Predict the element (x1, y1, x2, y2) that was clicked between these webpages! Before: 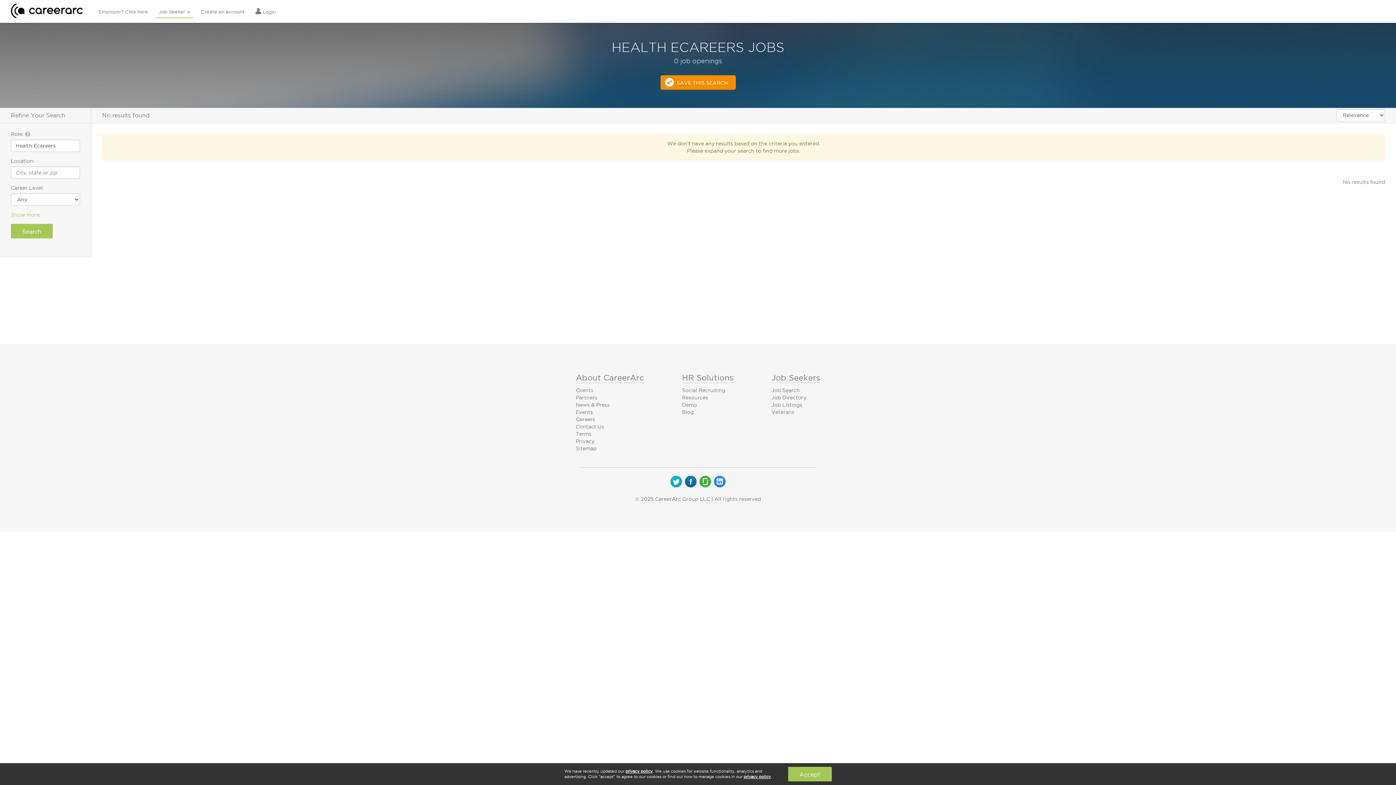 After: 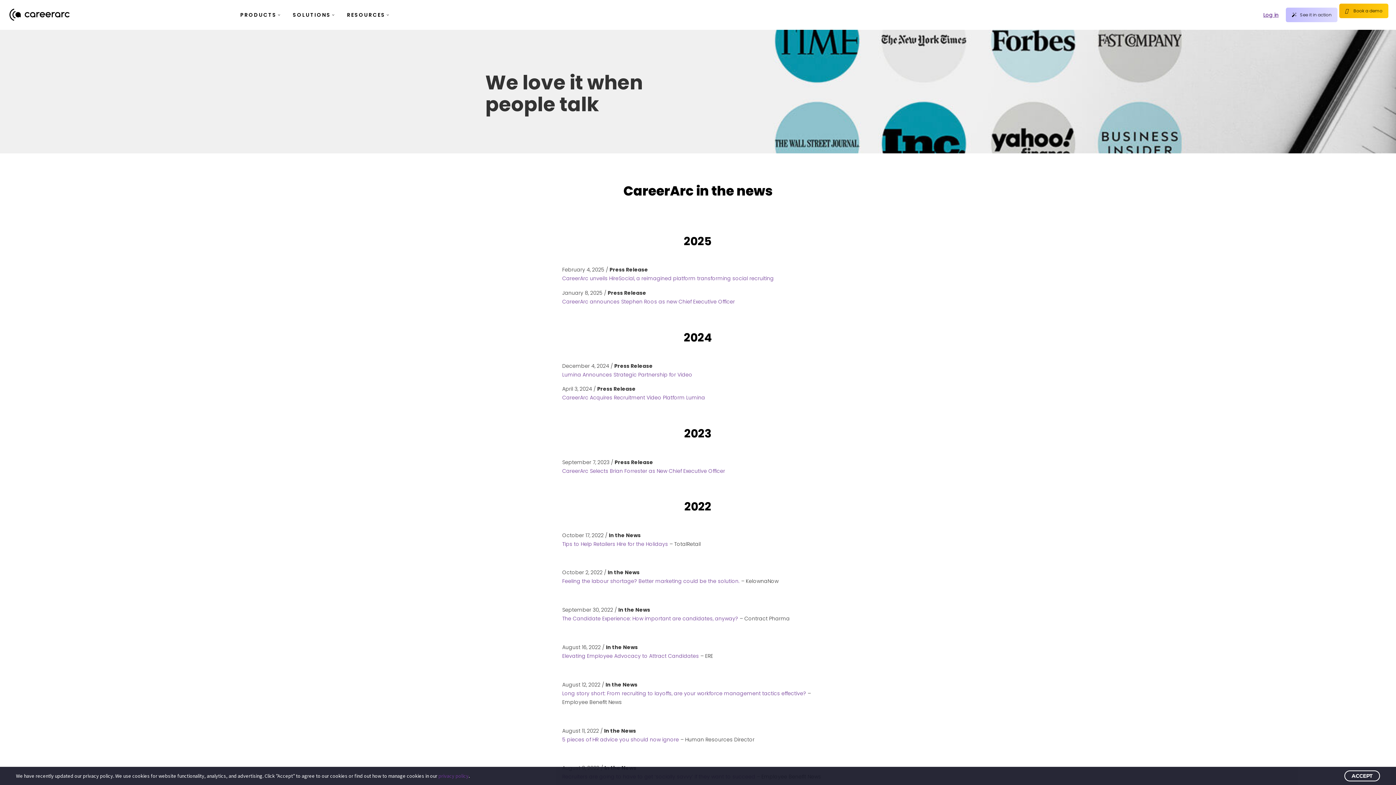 Action: bbox: (576, 402, 609, 408) label: News & Press